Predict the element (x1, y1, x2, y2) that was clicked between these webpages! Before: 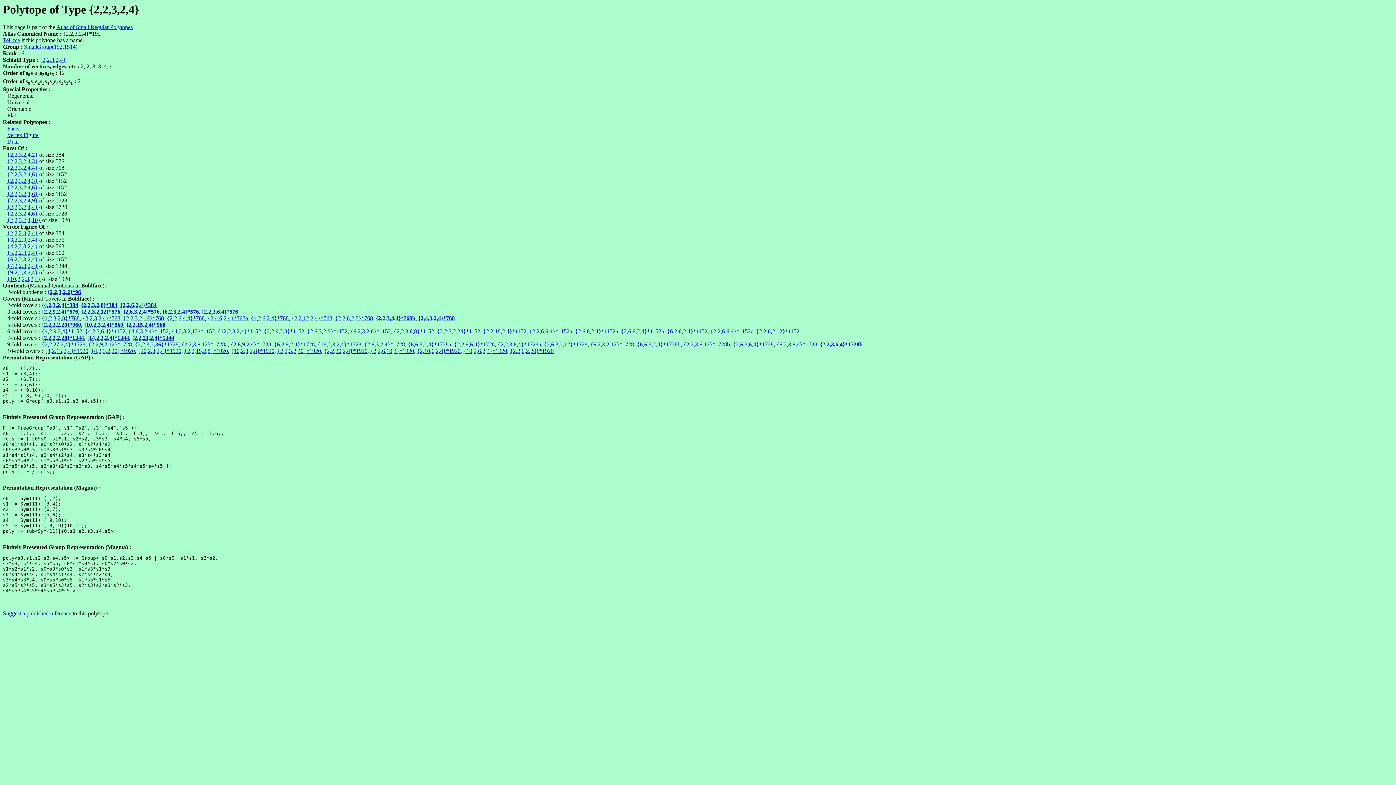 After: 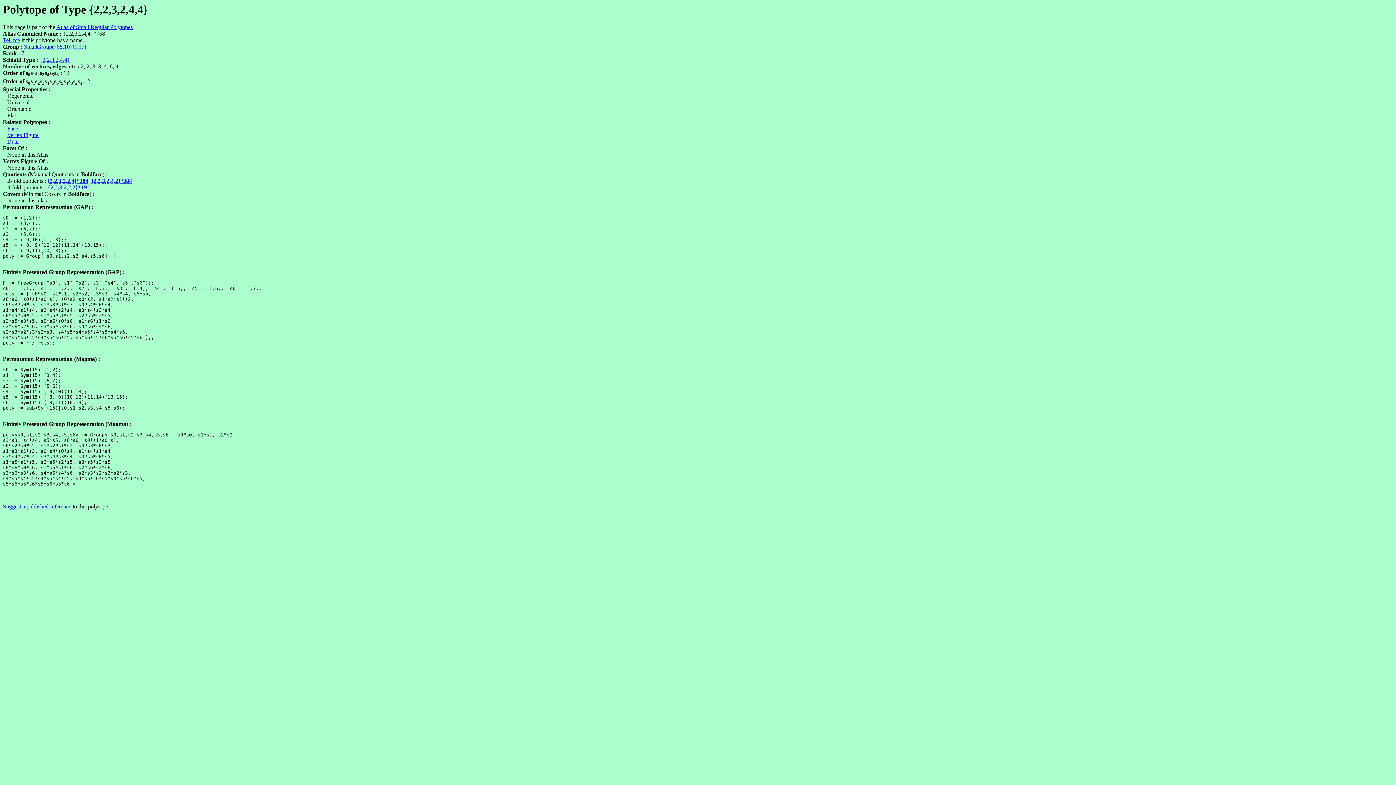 Action: label: {2,2,3,2,4,4} bbox: (7, 164, 37, 170)